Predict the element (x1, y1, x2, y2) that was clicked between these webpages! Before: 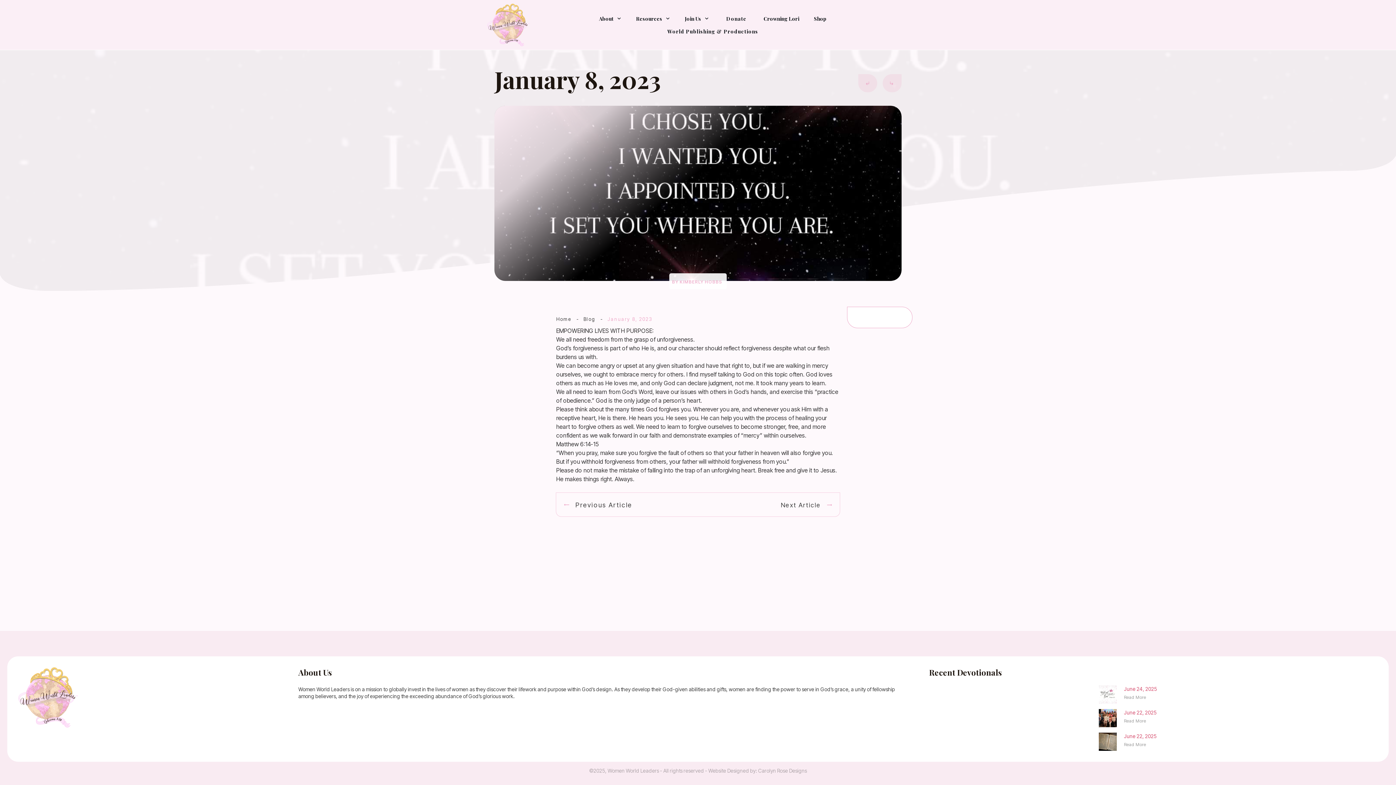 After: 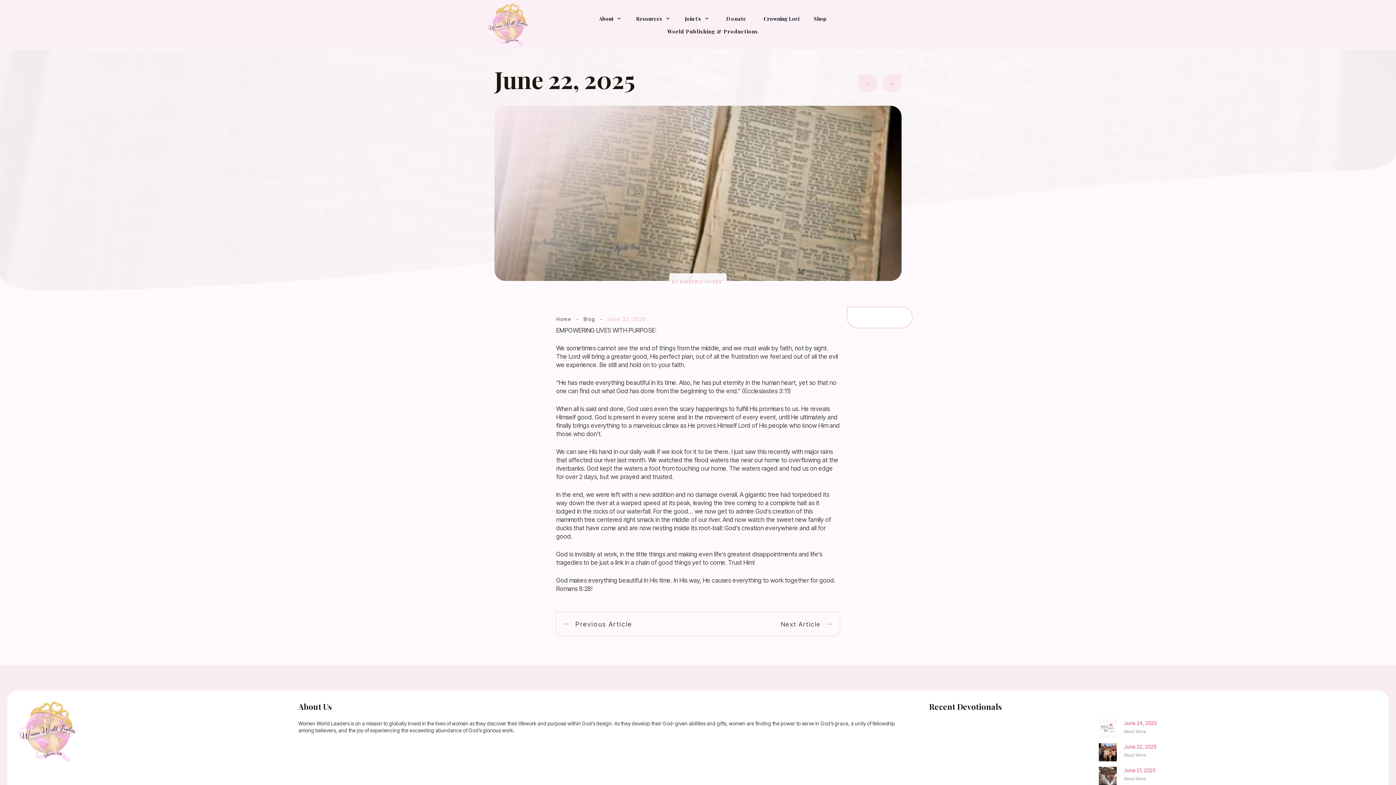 Action: label: Read More bbox: (1124, 742, 1146, 747)